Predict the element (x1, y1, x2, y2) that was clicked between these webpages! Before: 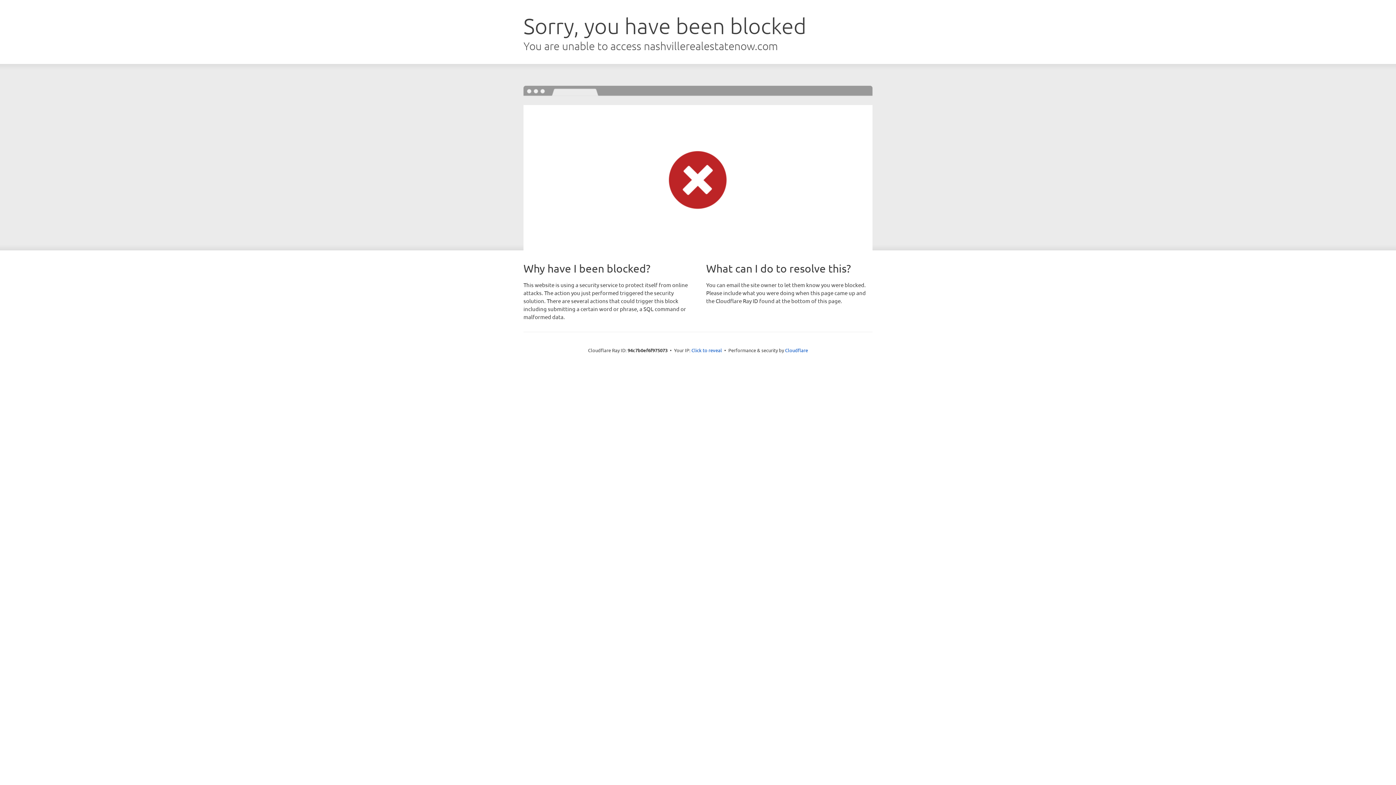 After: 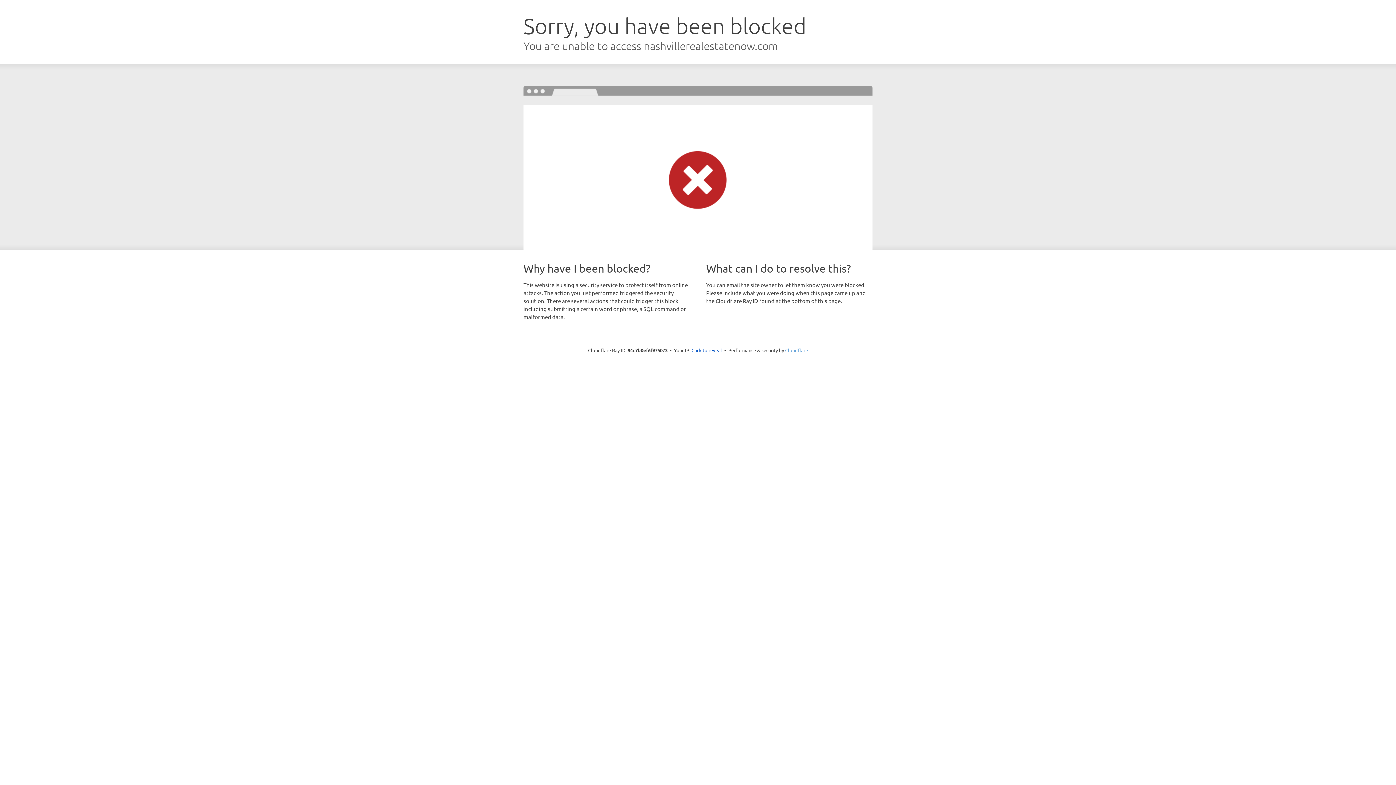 Action: bbox: (785, 347, 808, 353) label: Cloudflare